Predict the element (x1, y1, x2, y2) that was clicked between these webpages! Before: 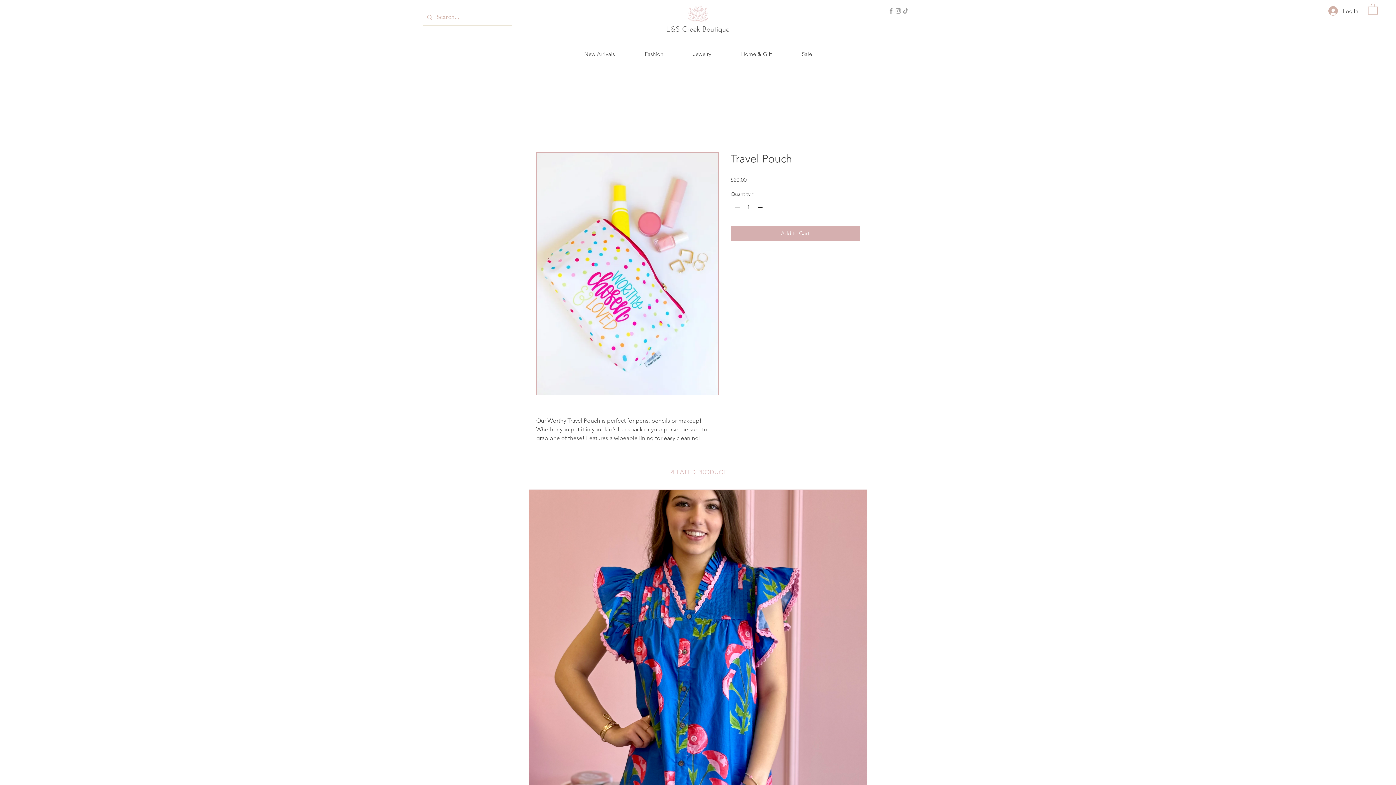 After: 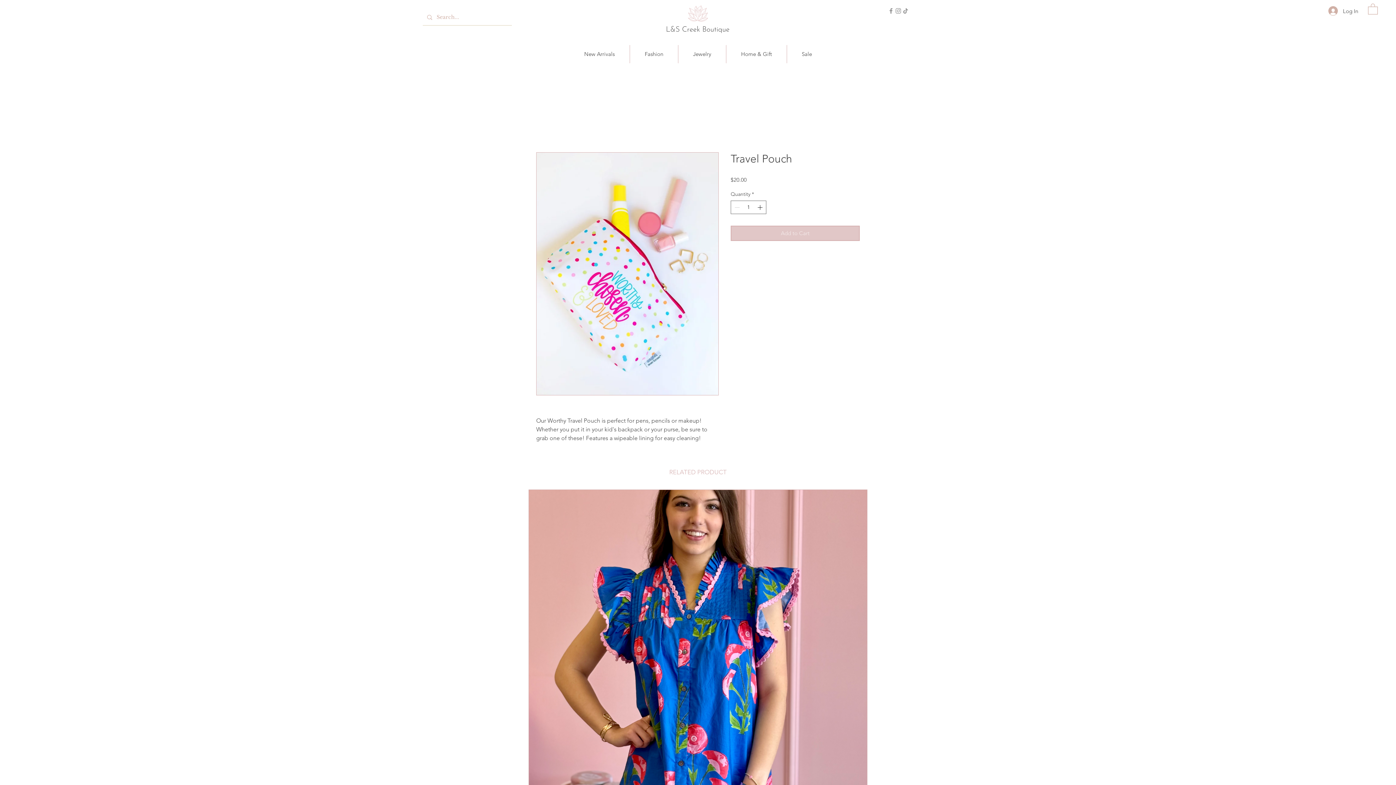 Action: label: Add to Cart bbox: (730, 225, 860, 241)